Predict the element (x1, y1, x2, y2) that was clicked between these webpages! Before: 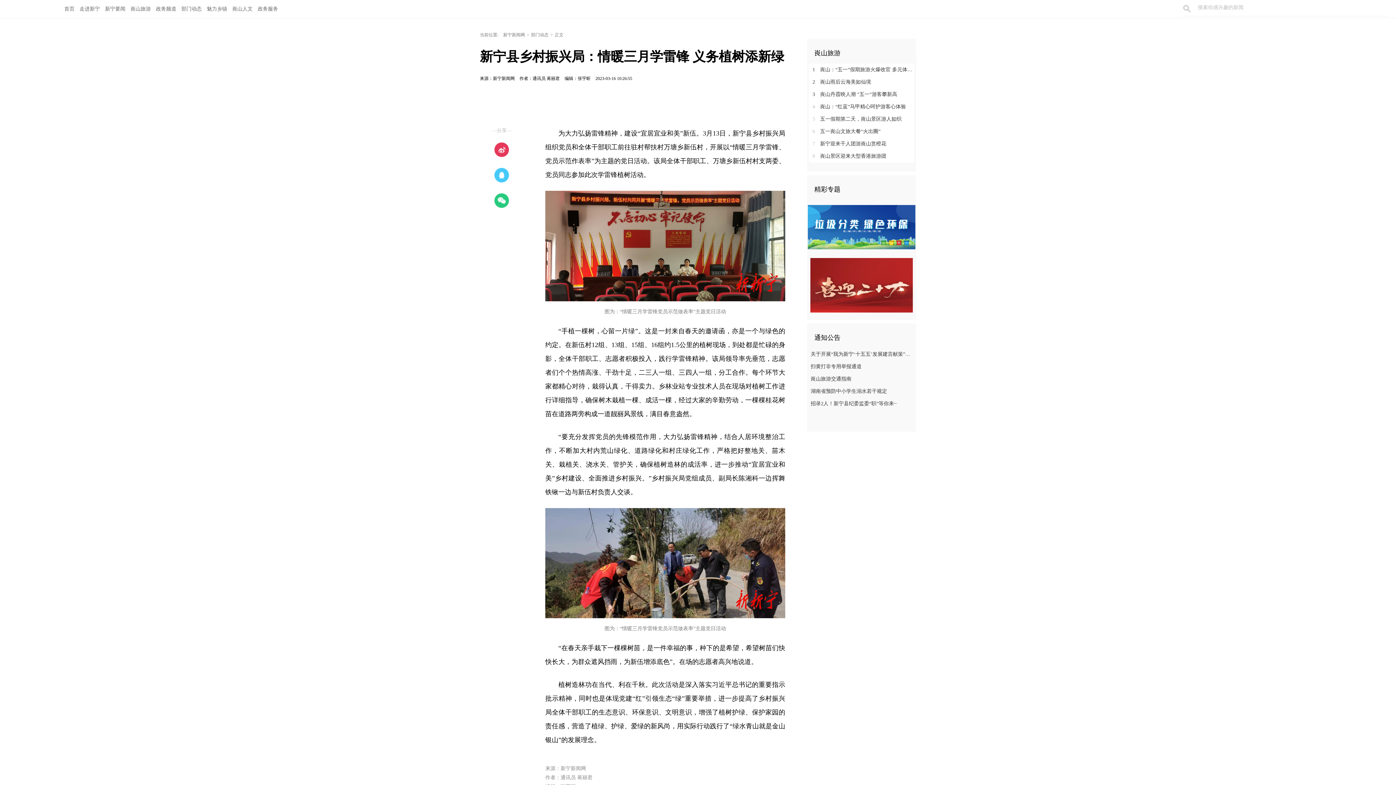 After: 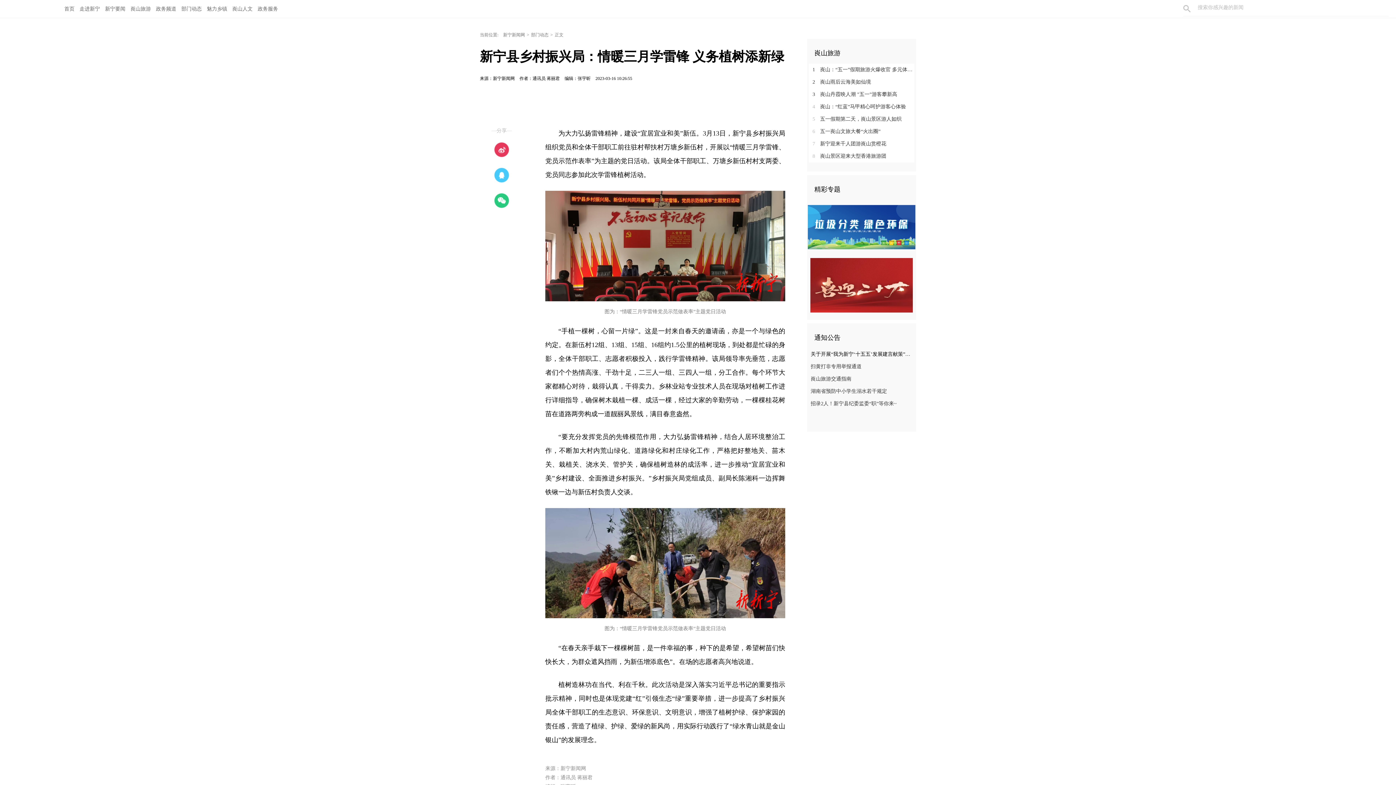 Action: bbox: (807, 348, 914, 360) label: 关于开展“我为新宁‘十五五’发展建言献策”活动的公告